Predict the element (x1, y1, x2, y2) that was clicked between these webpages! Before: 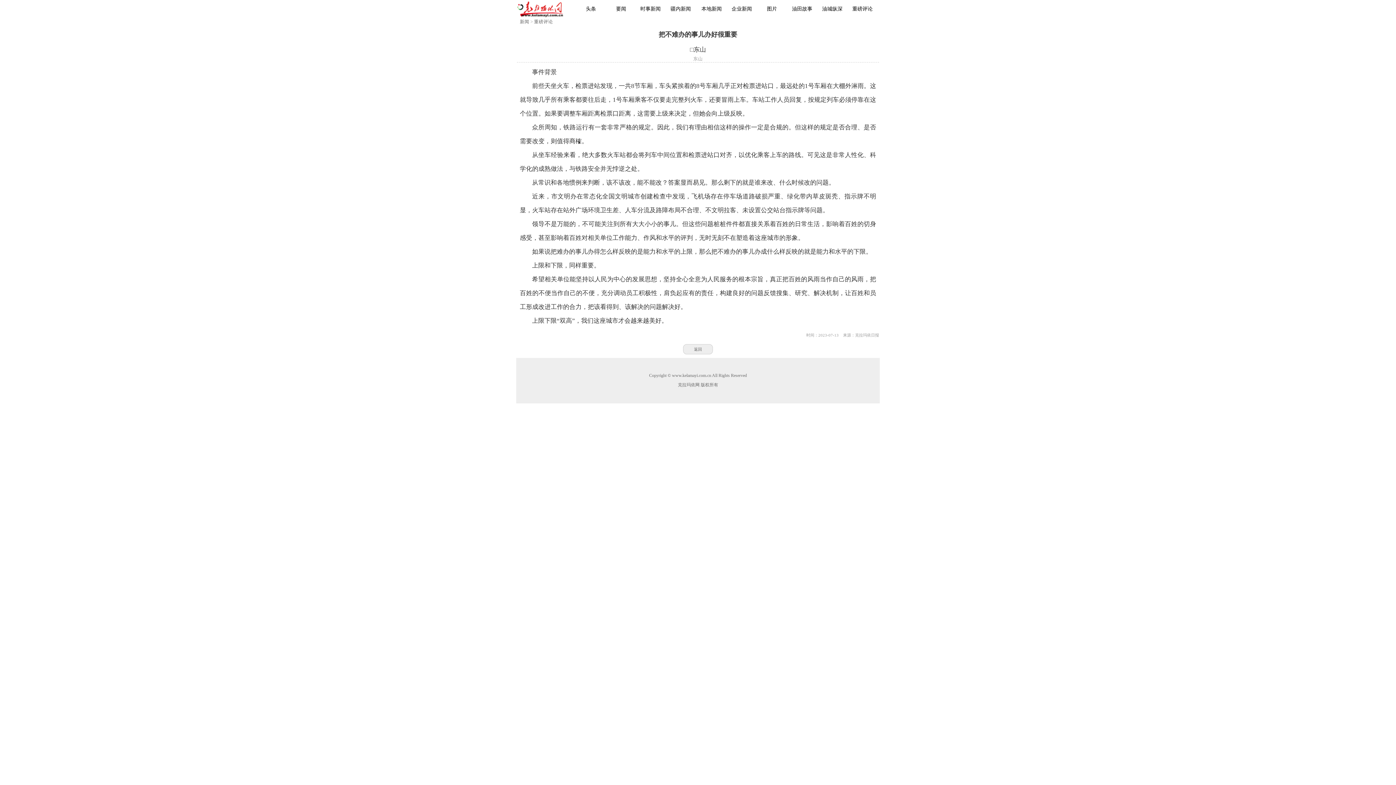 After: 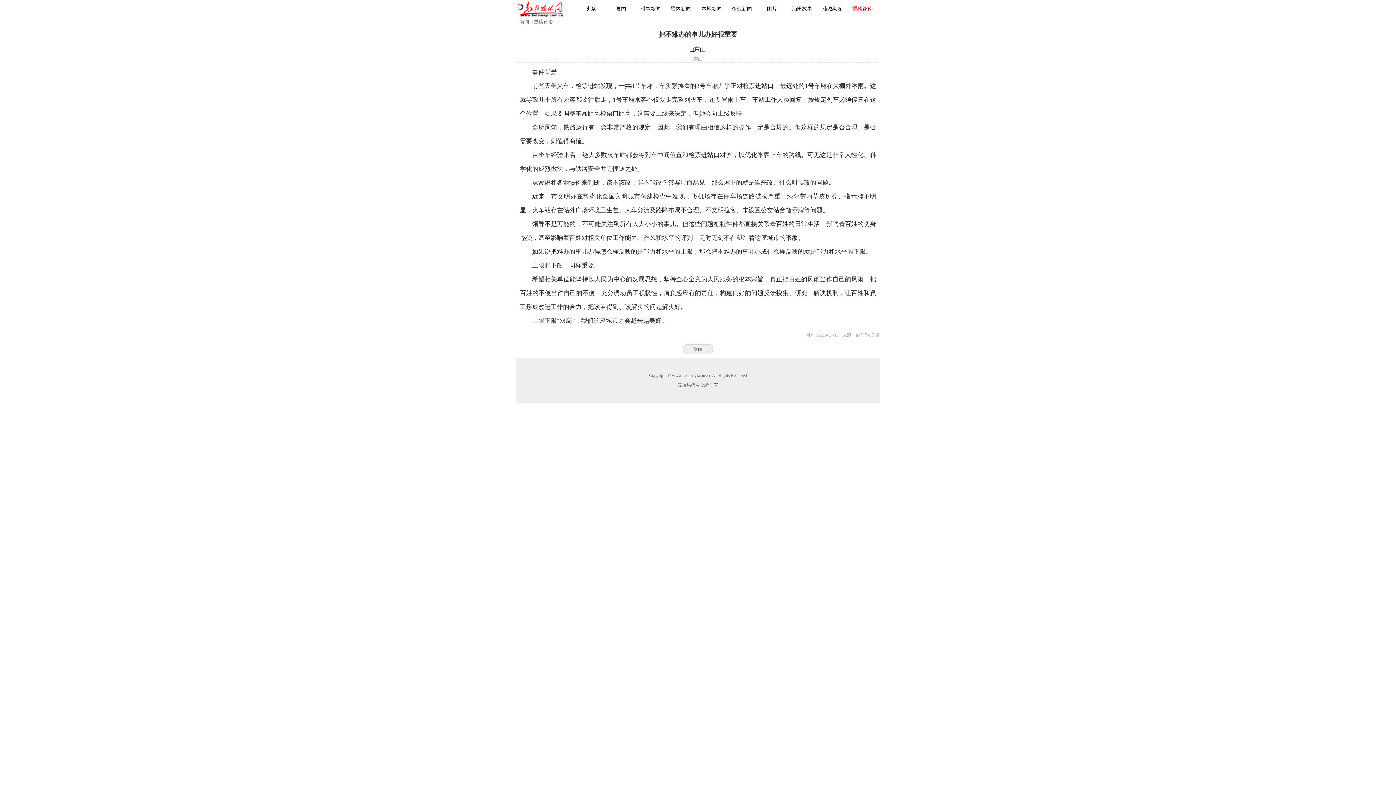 Action: bbox: (851, 6, 872, 11) label:  重磅评论